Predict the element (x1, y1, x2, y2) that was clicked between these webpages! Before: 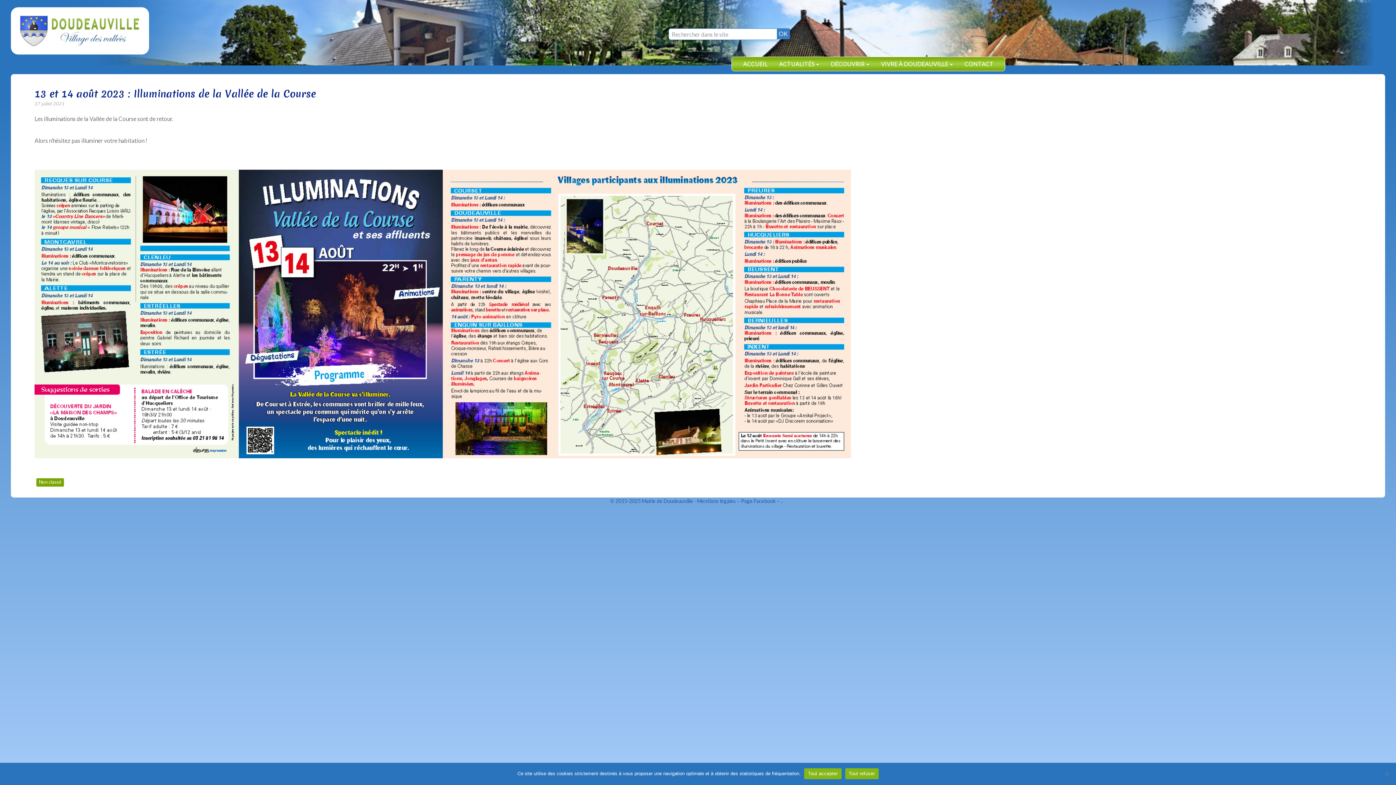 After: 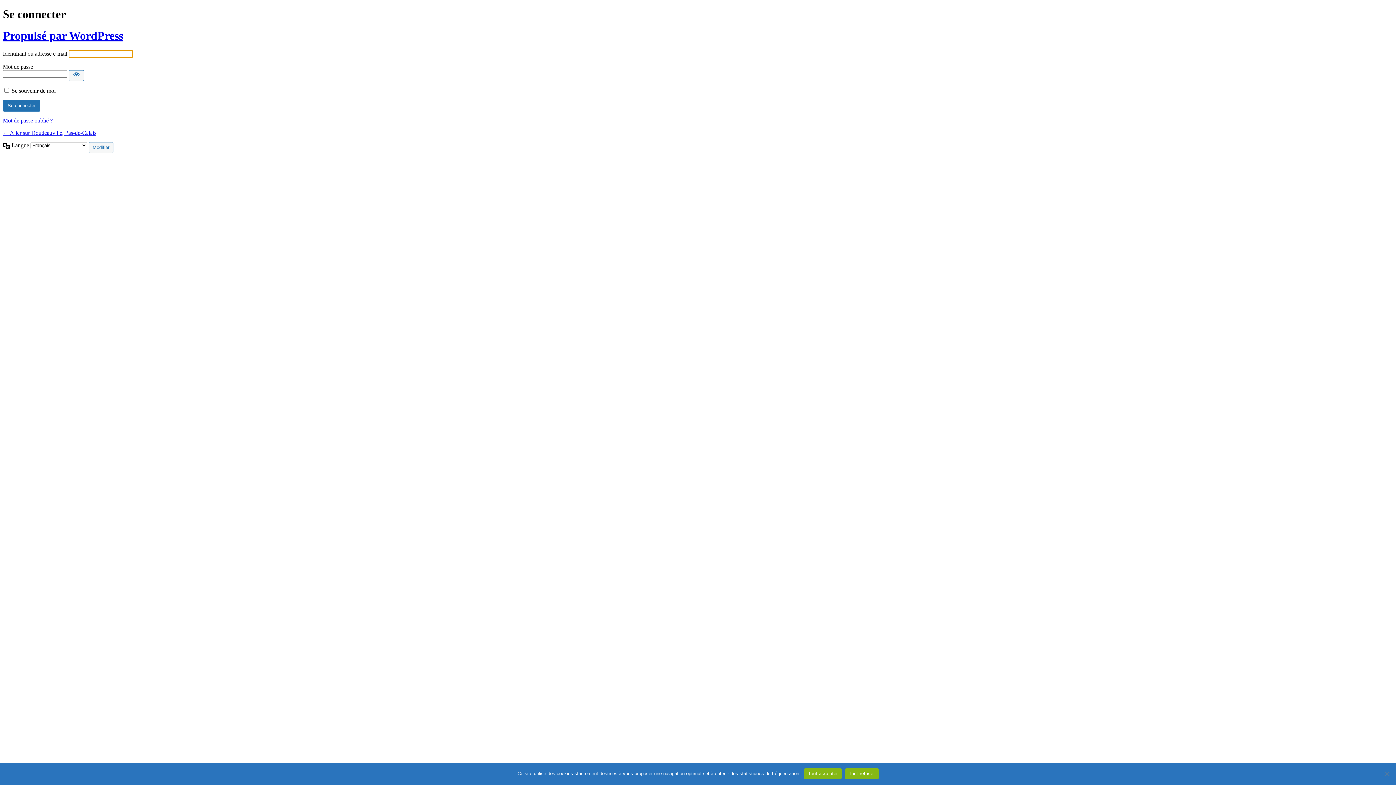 Action: label: .. bbox: (780, 498, 783, 504)